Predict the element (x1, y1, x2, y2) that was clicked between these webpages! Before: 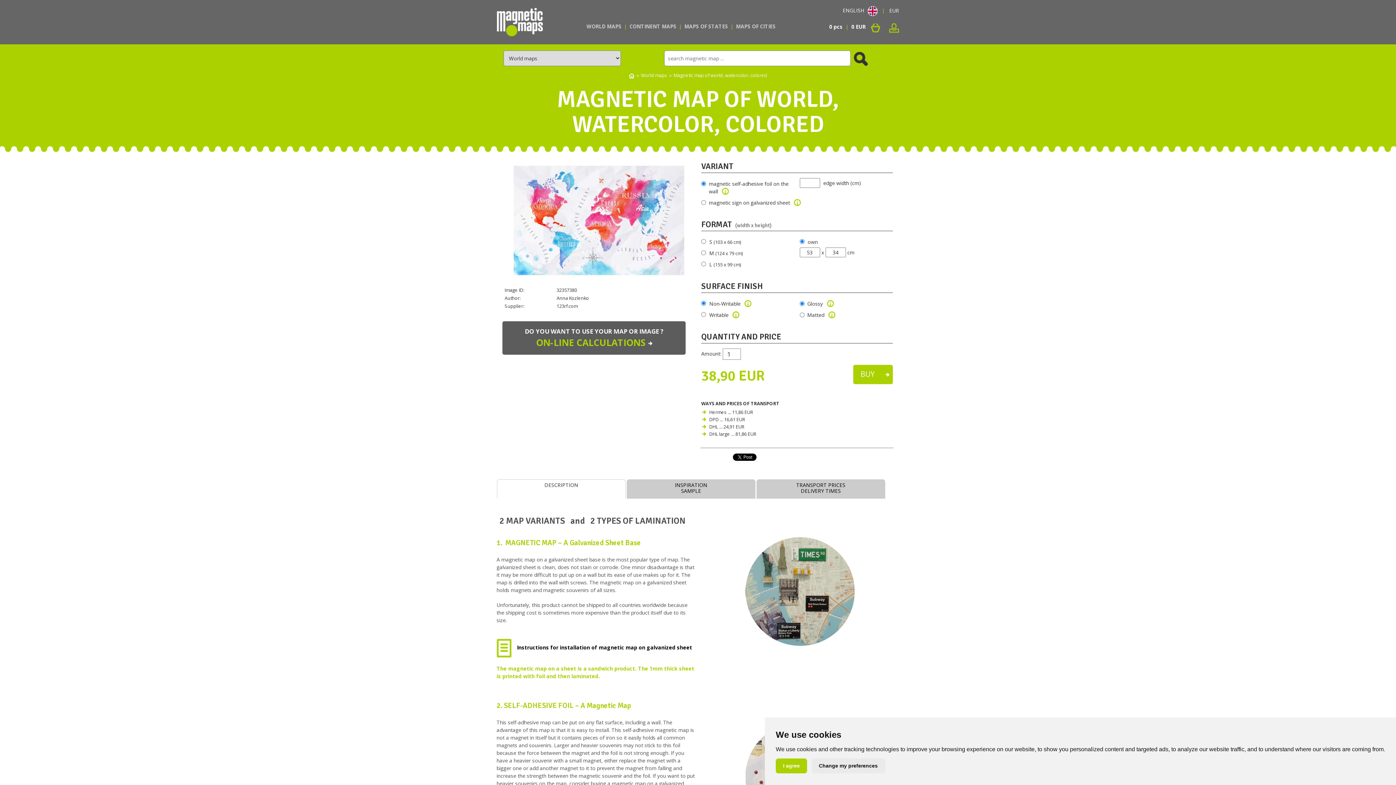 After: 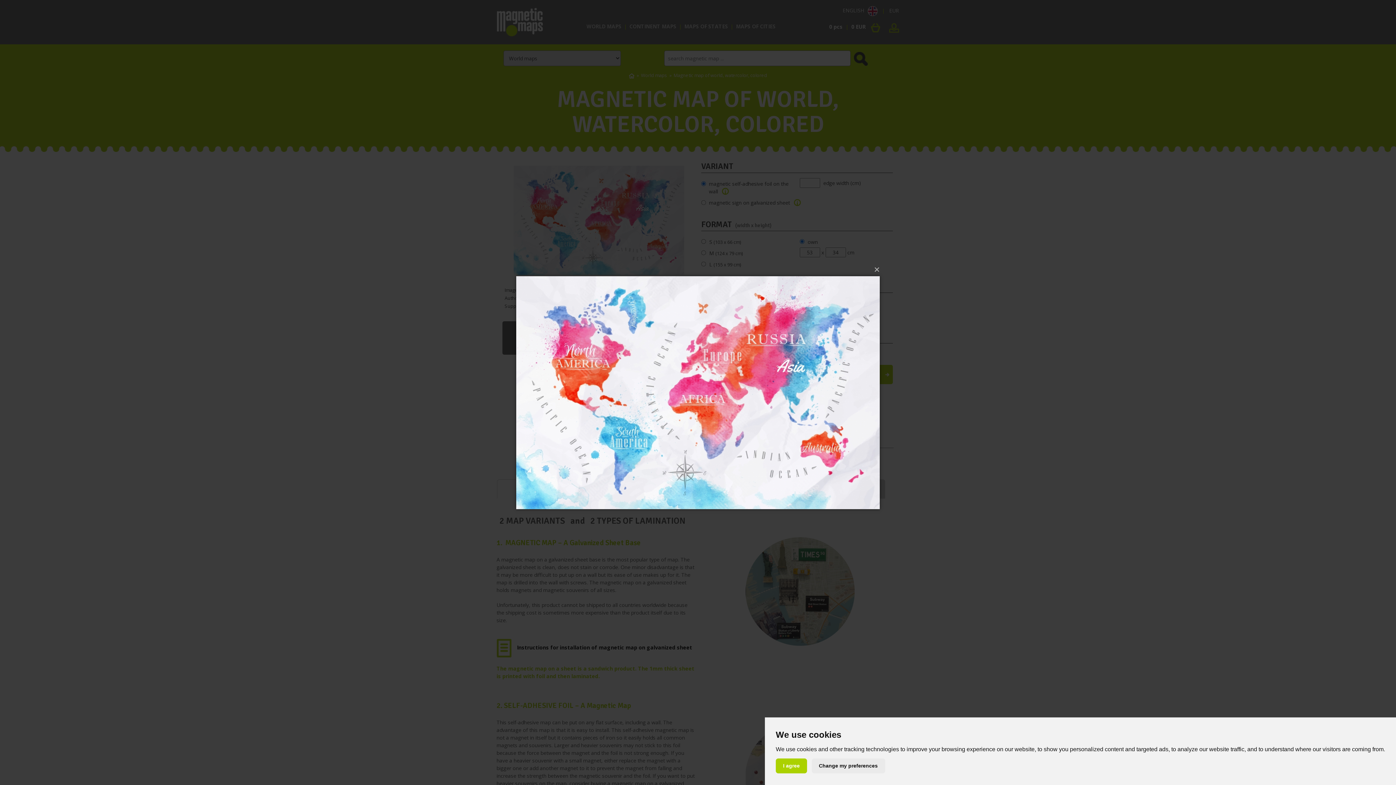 Action: bbox: (513, 165, 684, 275)